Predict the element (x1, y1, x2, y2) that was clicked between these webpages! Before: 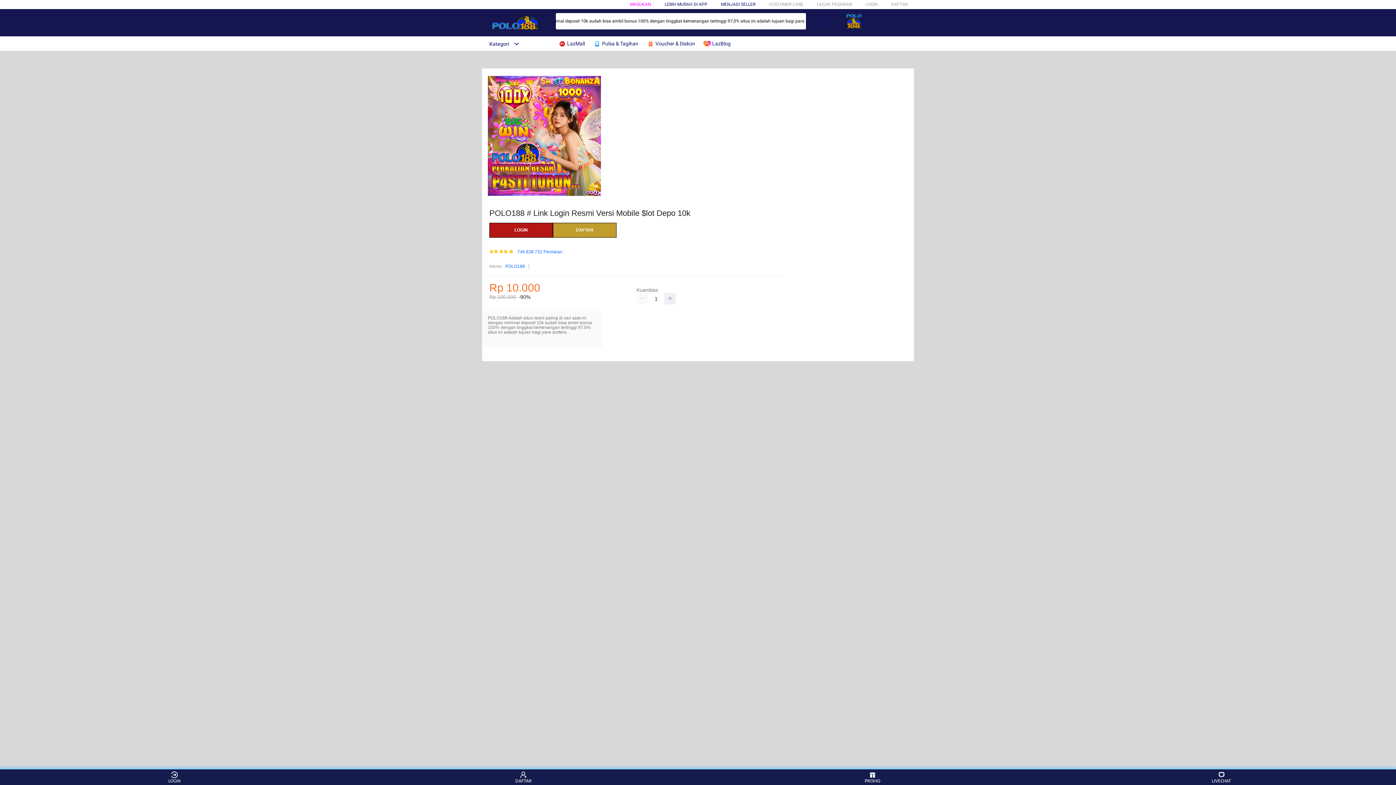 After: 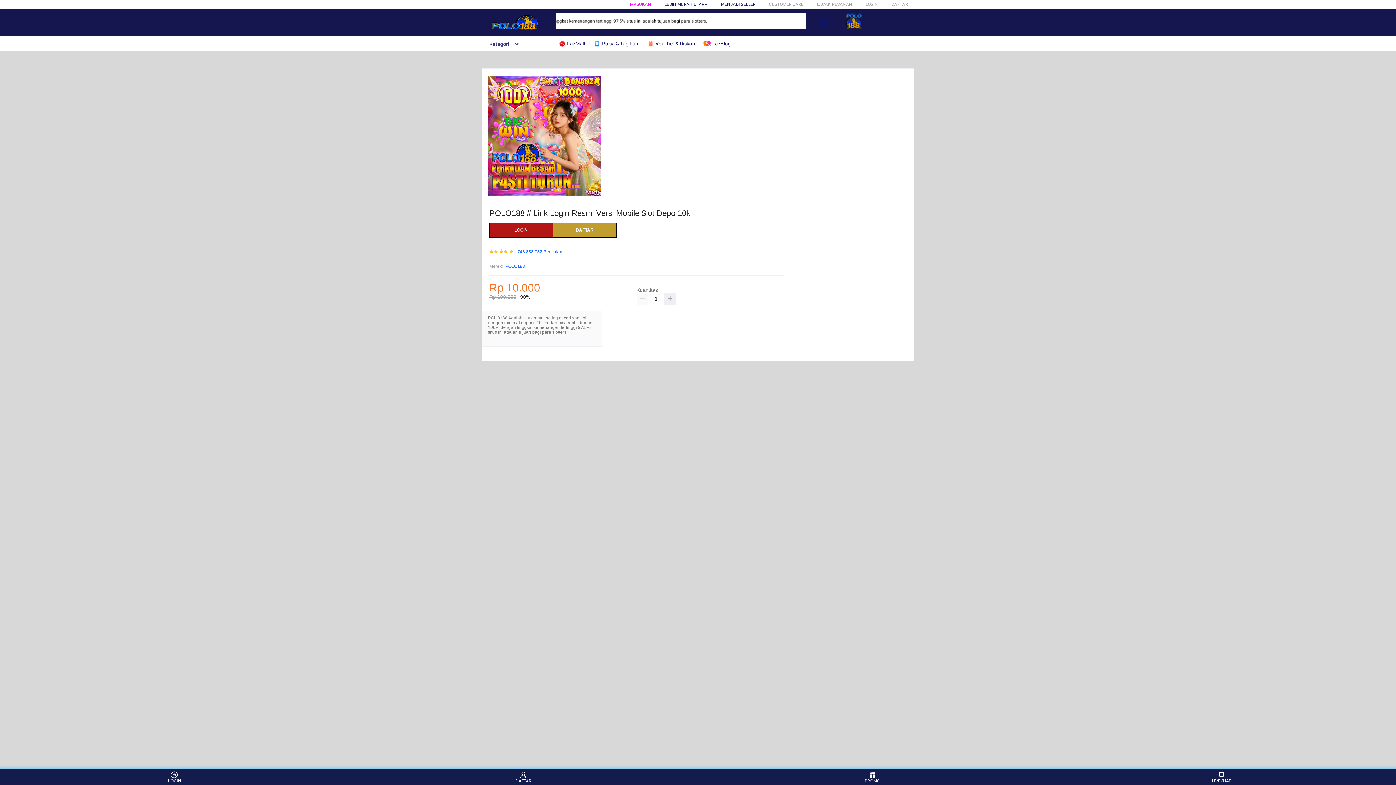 Action: label: LOGIN bbox: (160, 771, 188, 783)